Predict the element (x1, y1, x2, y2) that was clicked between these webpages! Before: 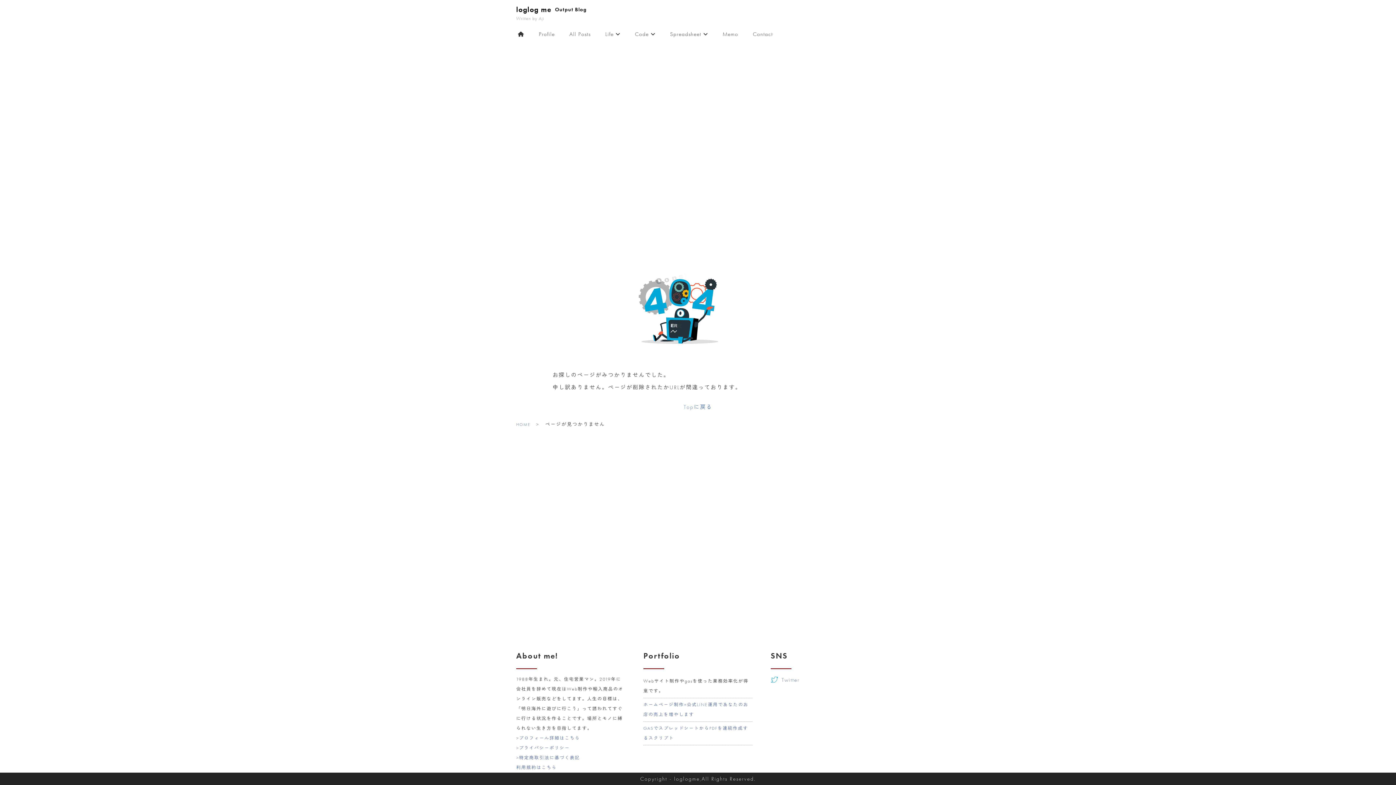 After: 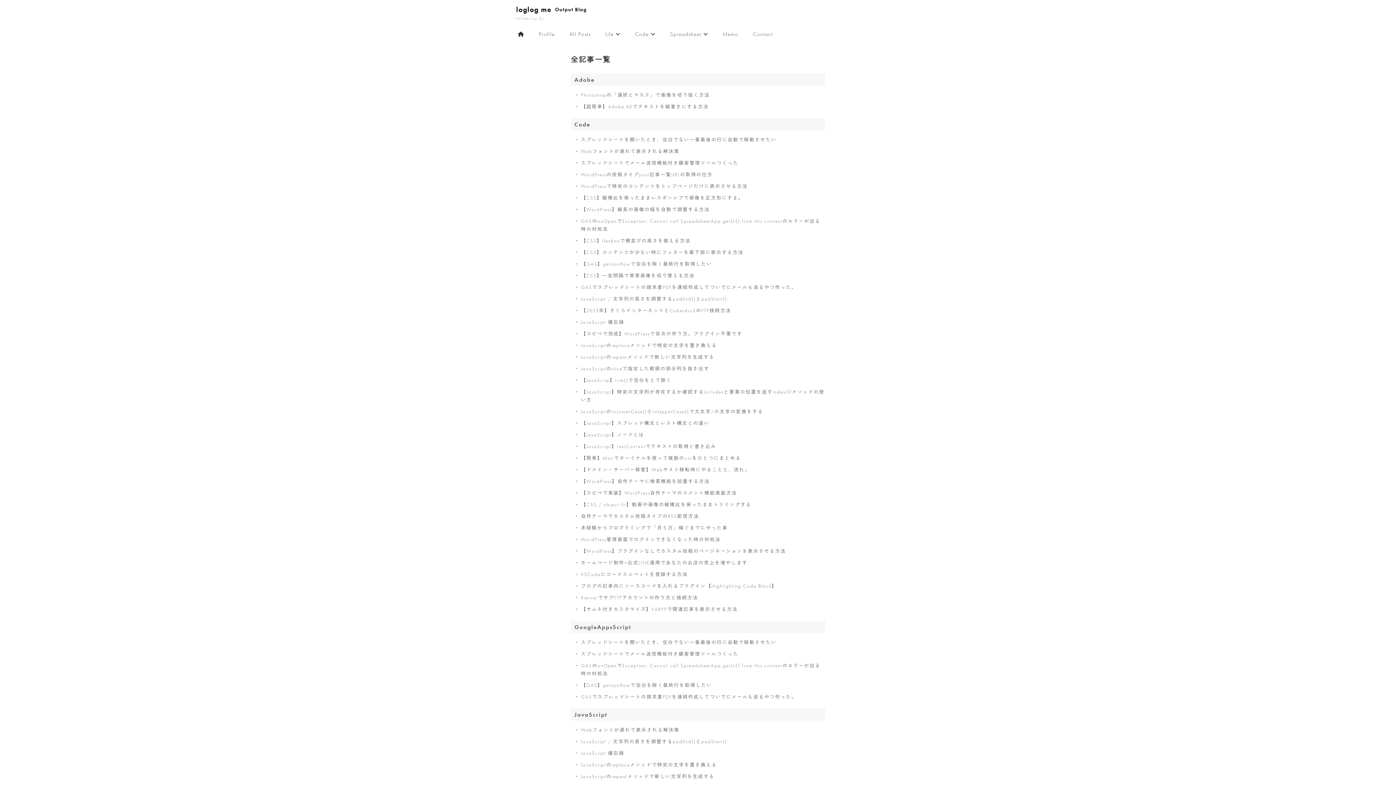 Action: label: All Posts bbox: (569, 25, 605, 42)